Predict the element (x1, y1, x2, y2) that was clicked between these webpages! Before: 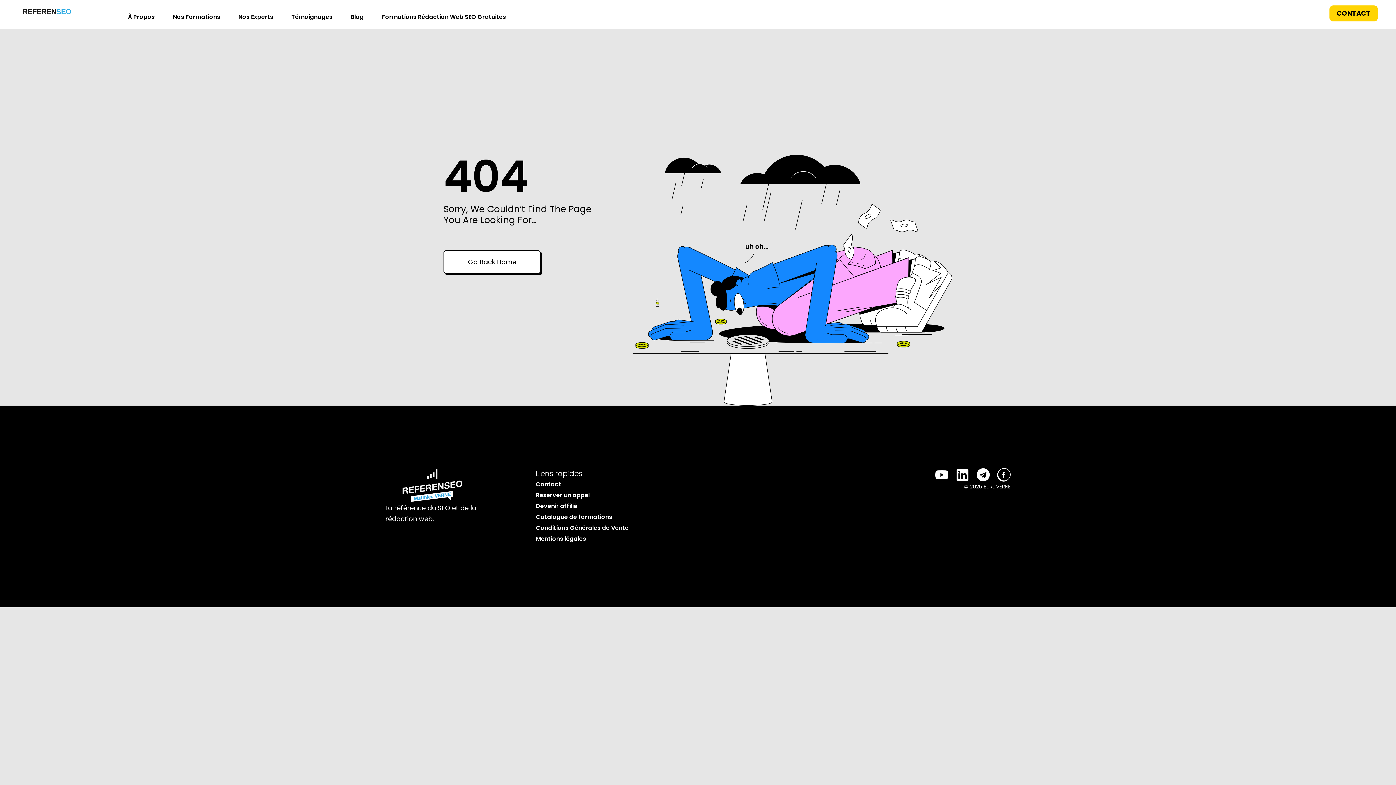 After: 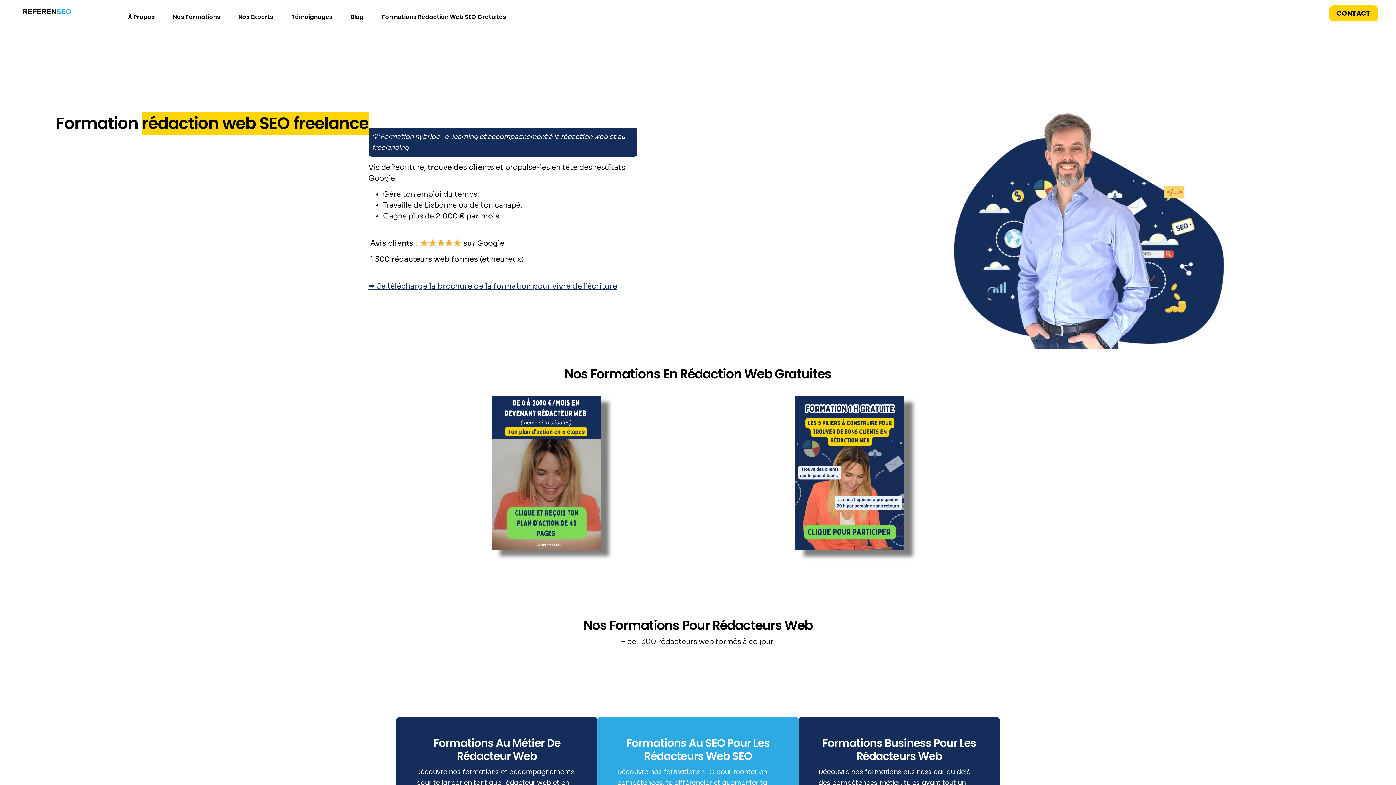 Action: bbox: (18, 5, 71, 17) label:   REFERENSEO